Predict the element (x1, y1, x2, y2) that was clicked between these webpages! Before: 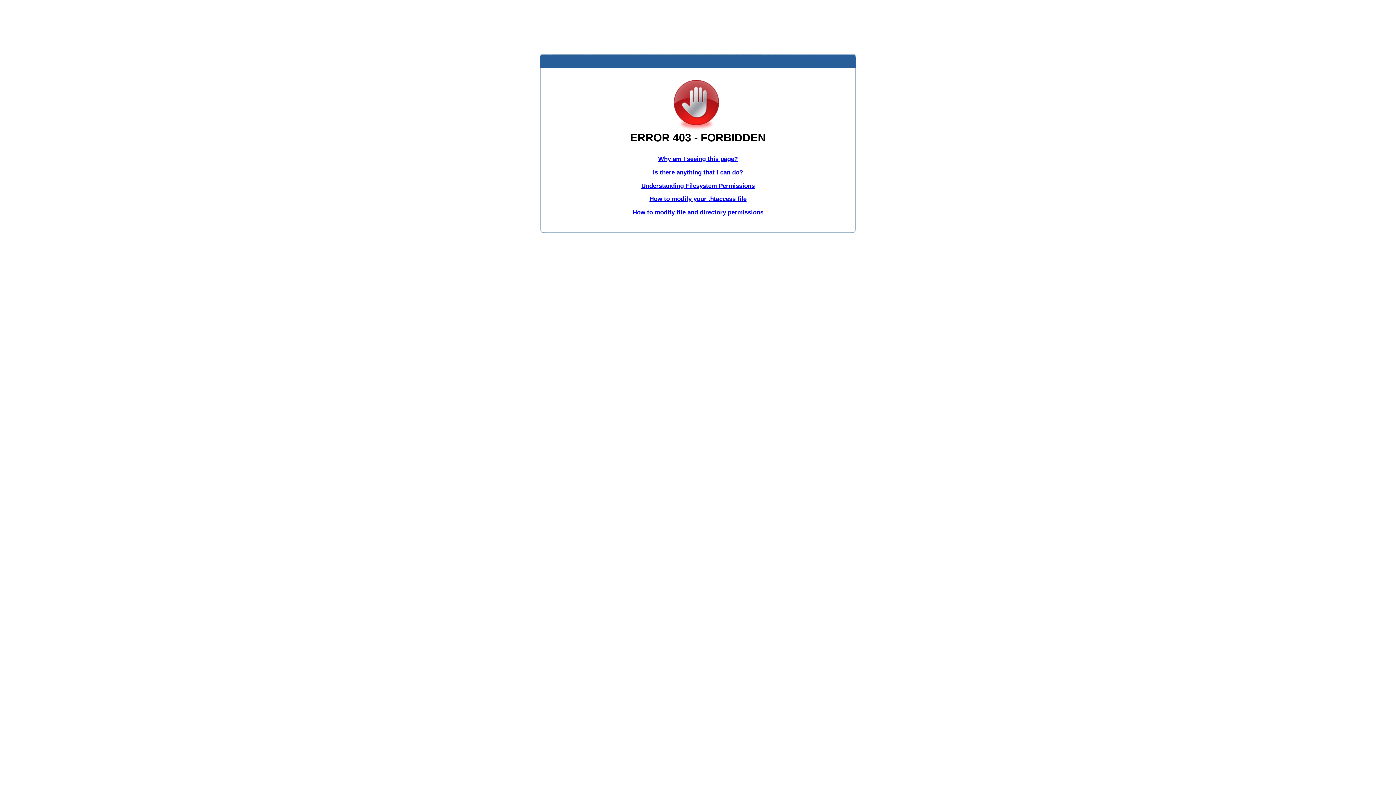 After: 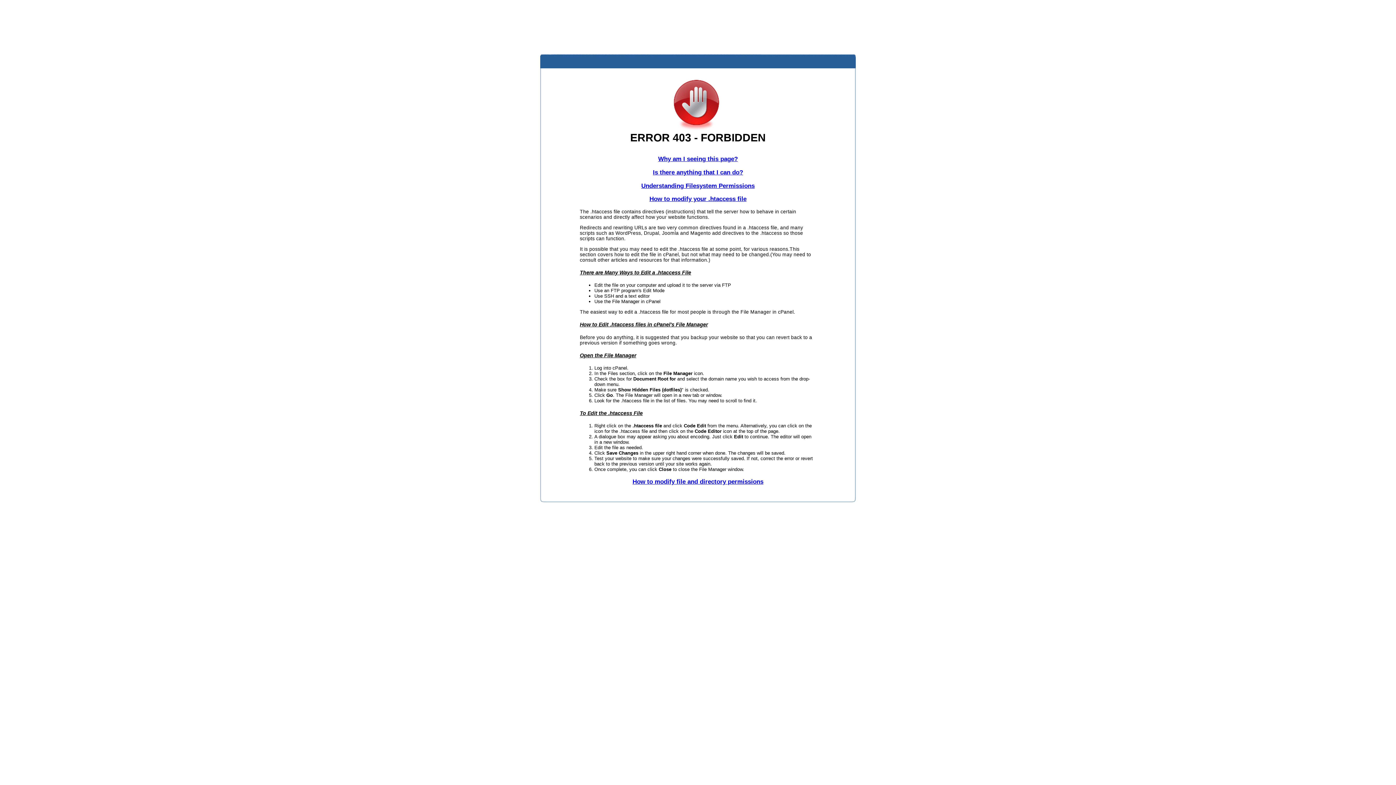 Action: bbox: (649, 195, 746, 202) label: How to modify your .htaccess file